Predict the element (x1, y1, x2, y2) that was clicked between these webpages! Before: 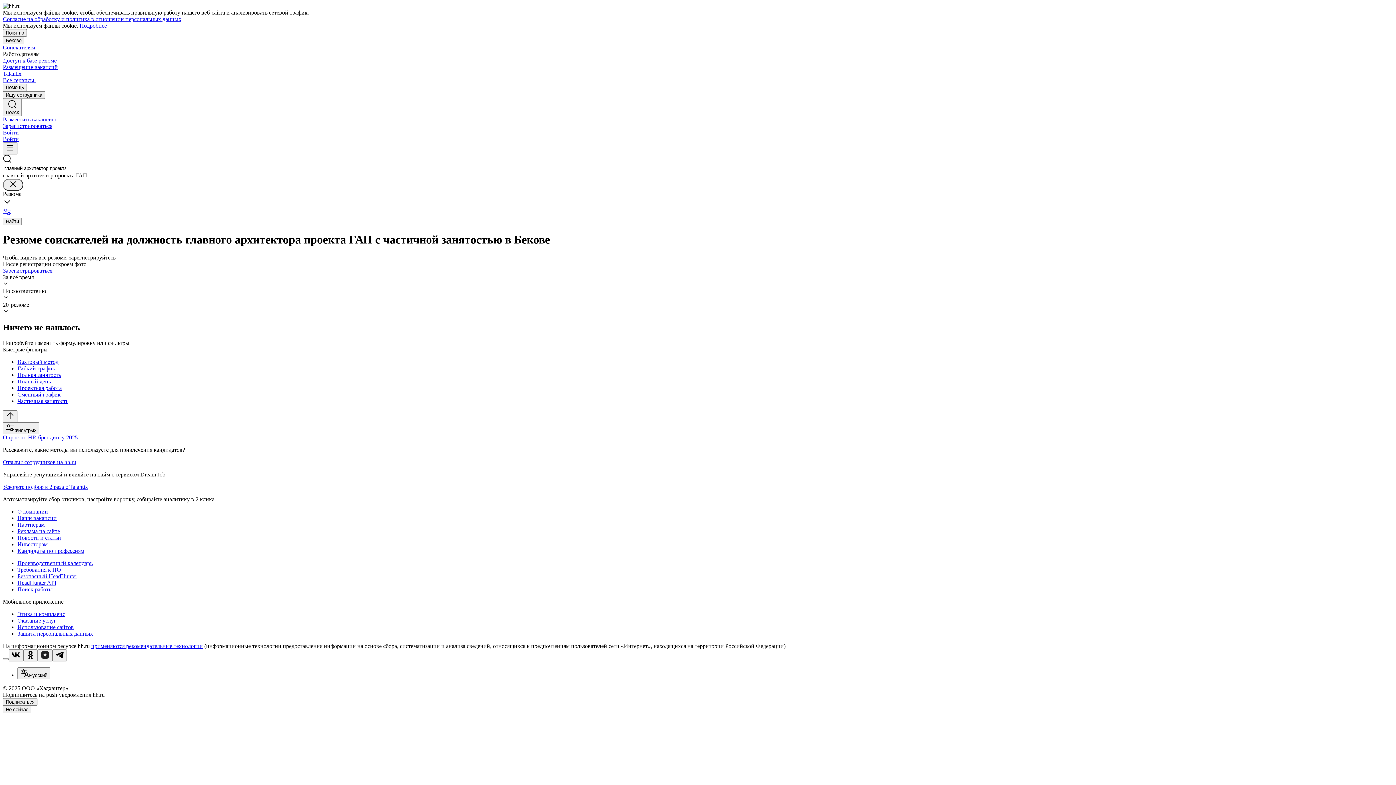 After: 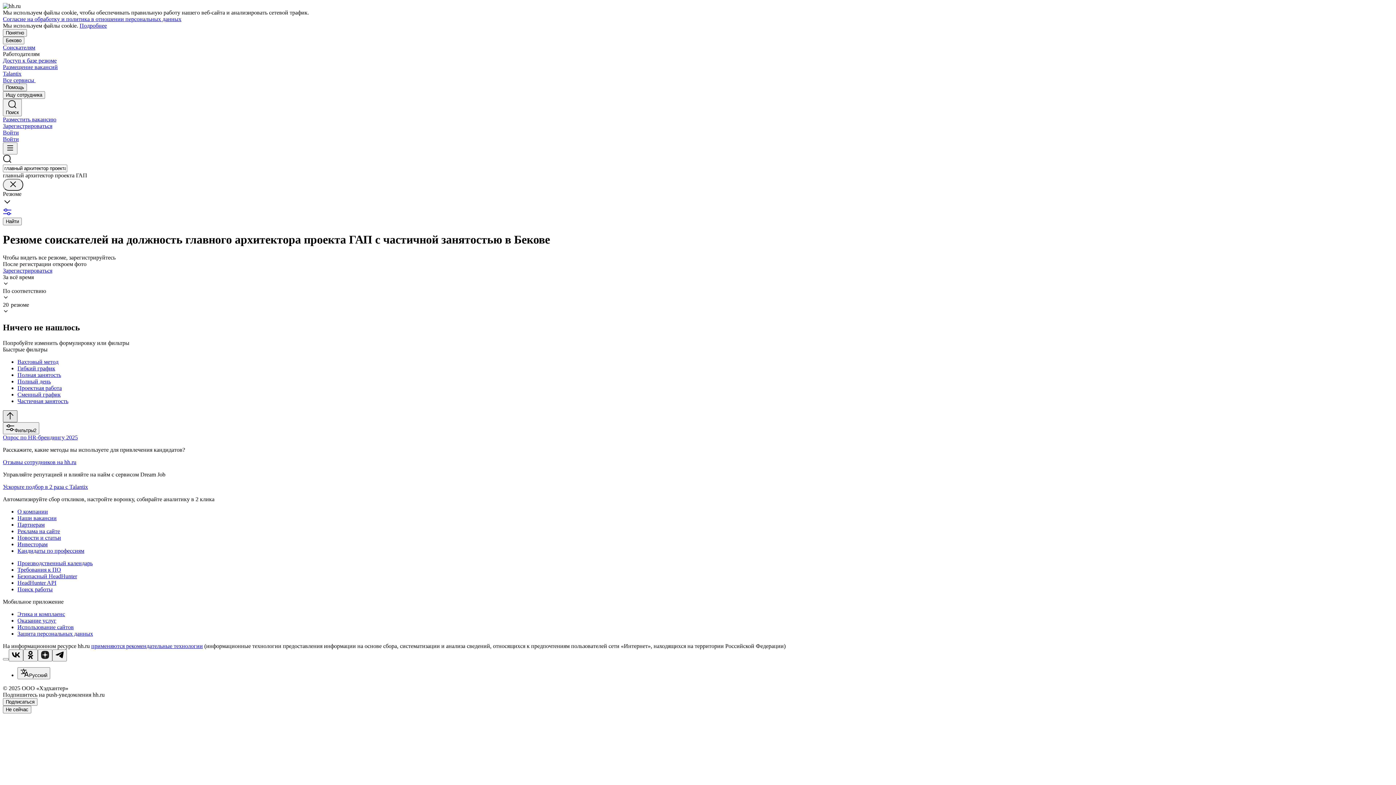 Action: bbox: (2, 410, 17, 422)